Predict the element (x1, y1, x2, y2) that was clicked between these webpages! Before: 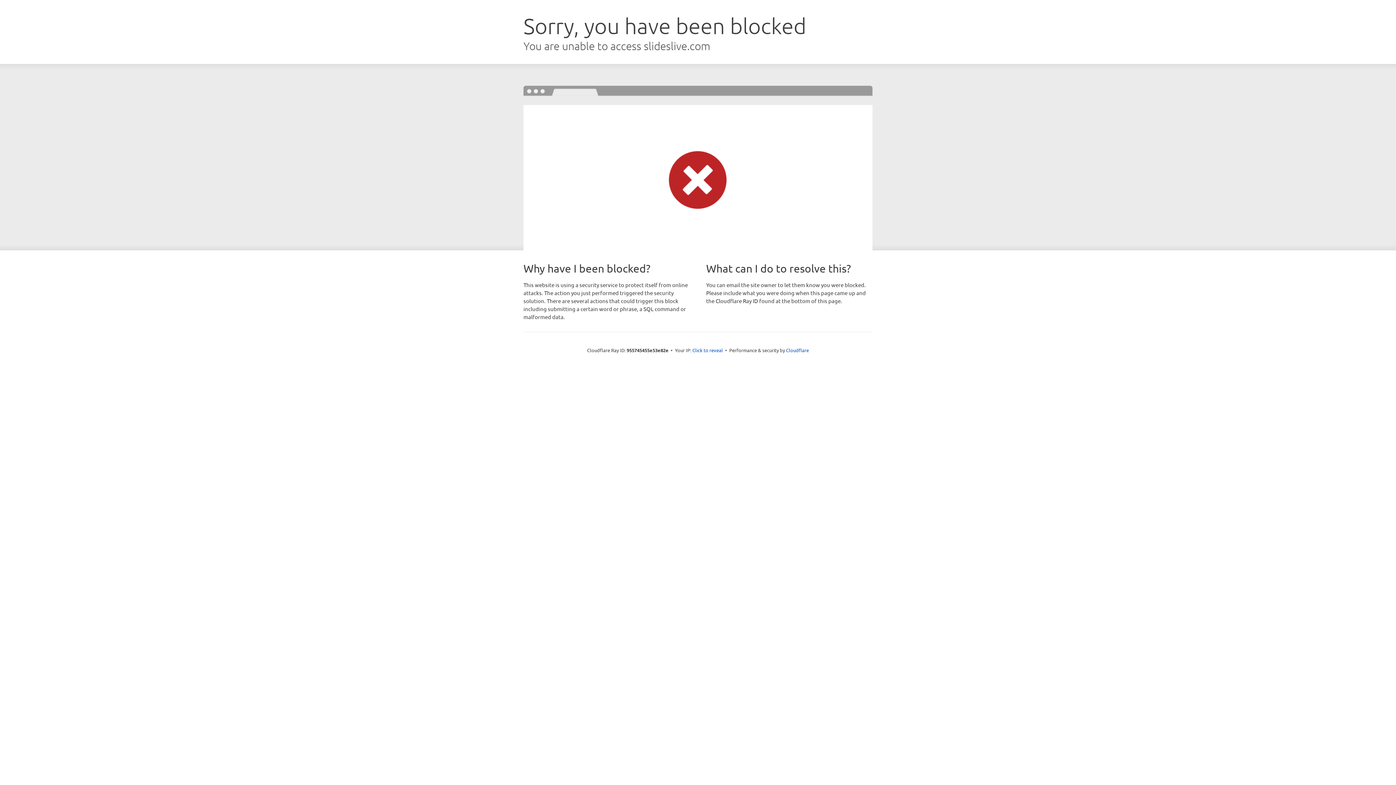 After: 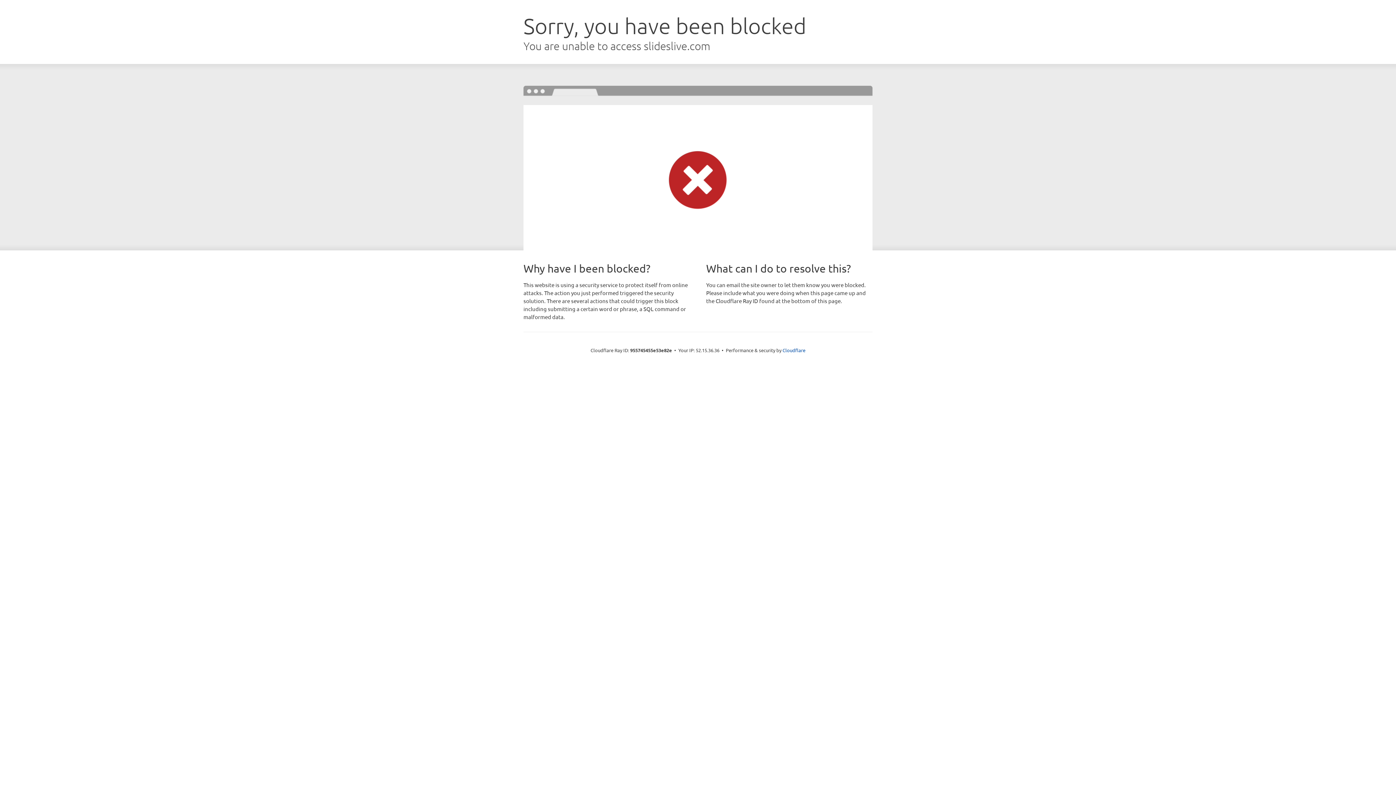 Action: bbox: (692, 346, 723, 353) label: Click to reveal